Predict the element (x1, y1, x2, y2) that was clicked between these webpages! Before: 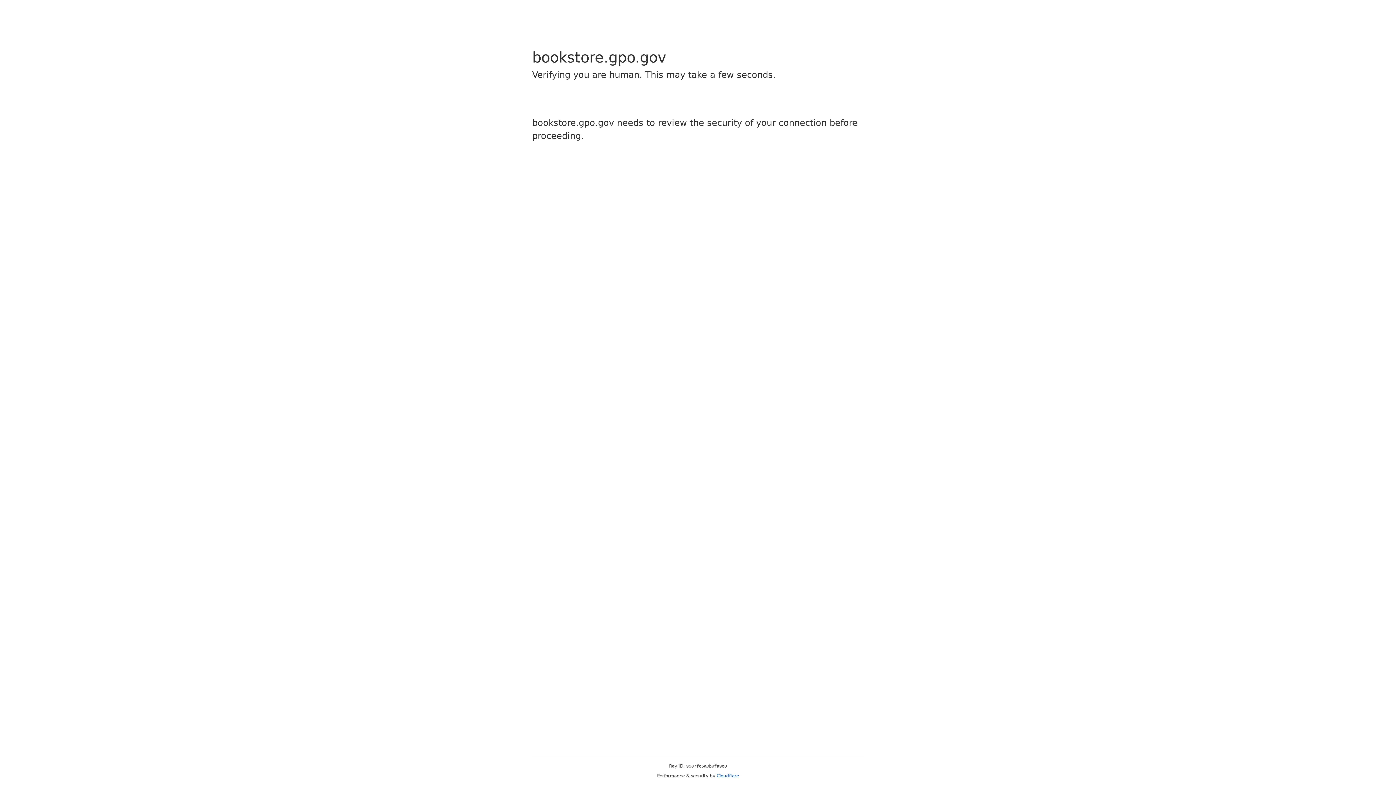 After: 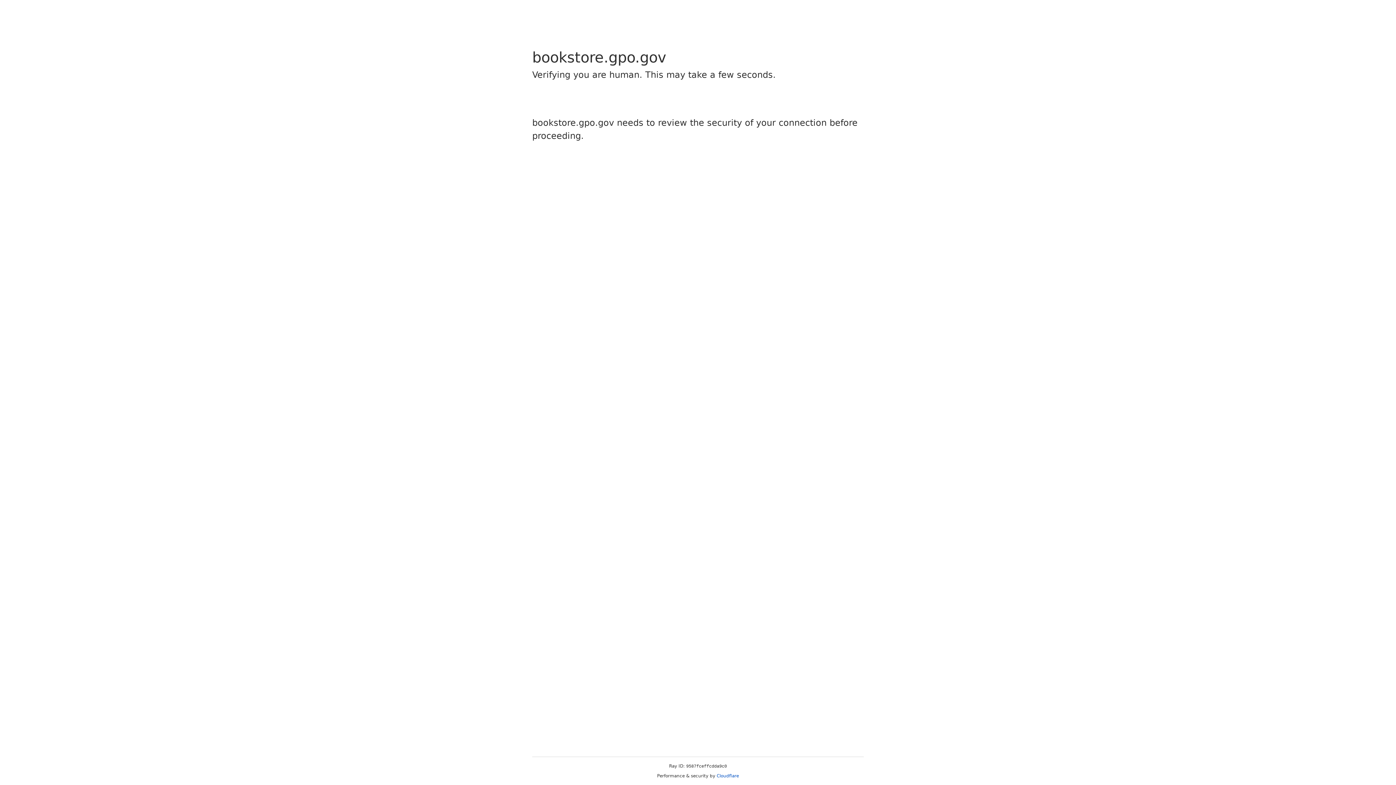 Action: label: Cloudflare bbox: (716, 773, 739, 778)